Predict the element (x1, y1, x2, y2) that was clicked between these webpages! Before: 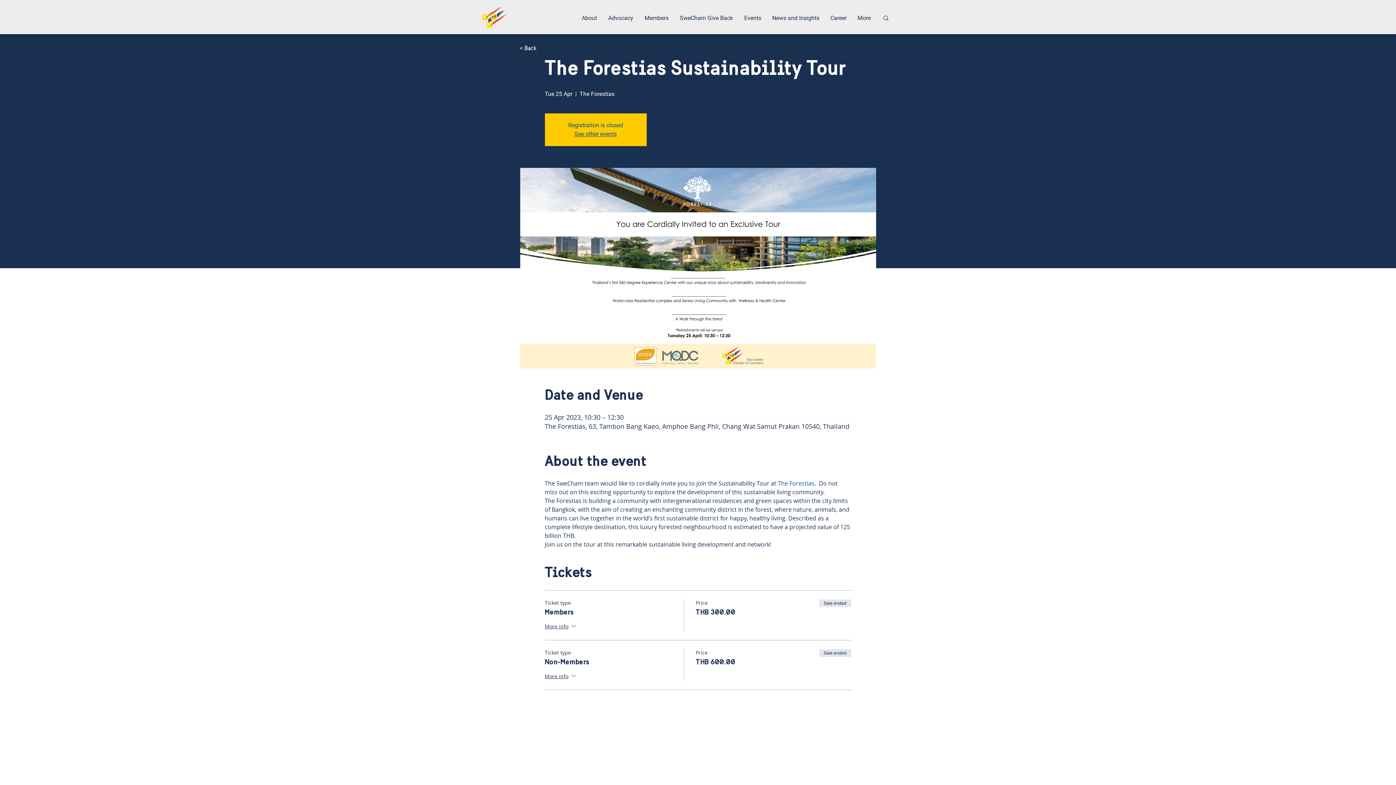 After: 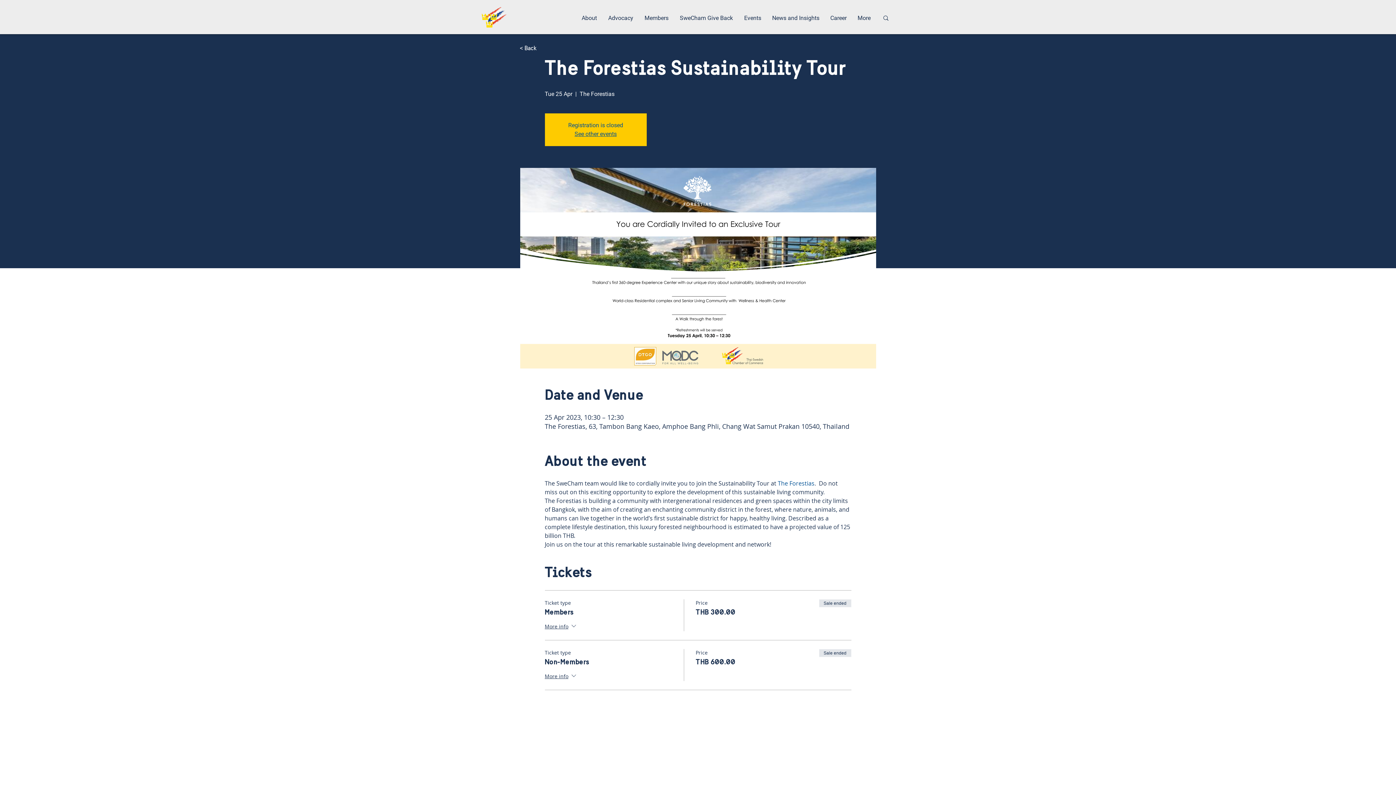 Action: bbox: (576, 9, 602, 26) label: About